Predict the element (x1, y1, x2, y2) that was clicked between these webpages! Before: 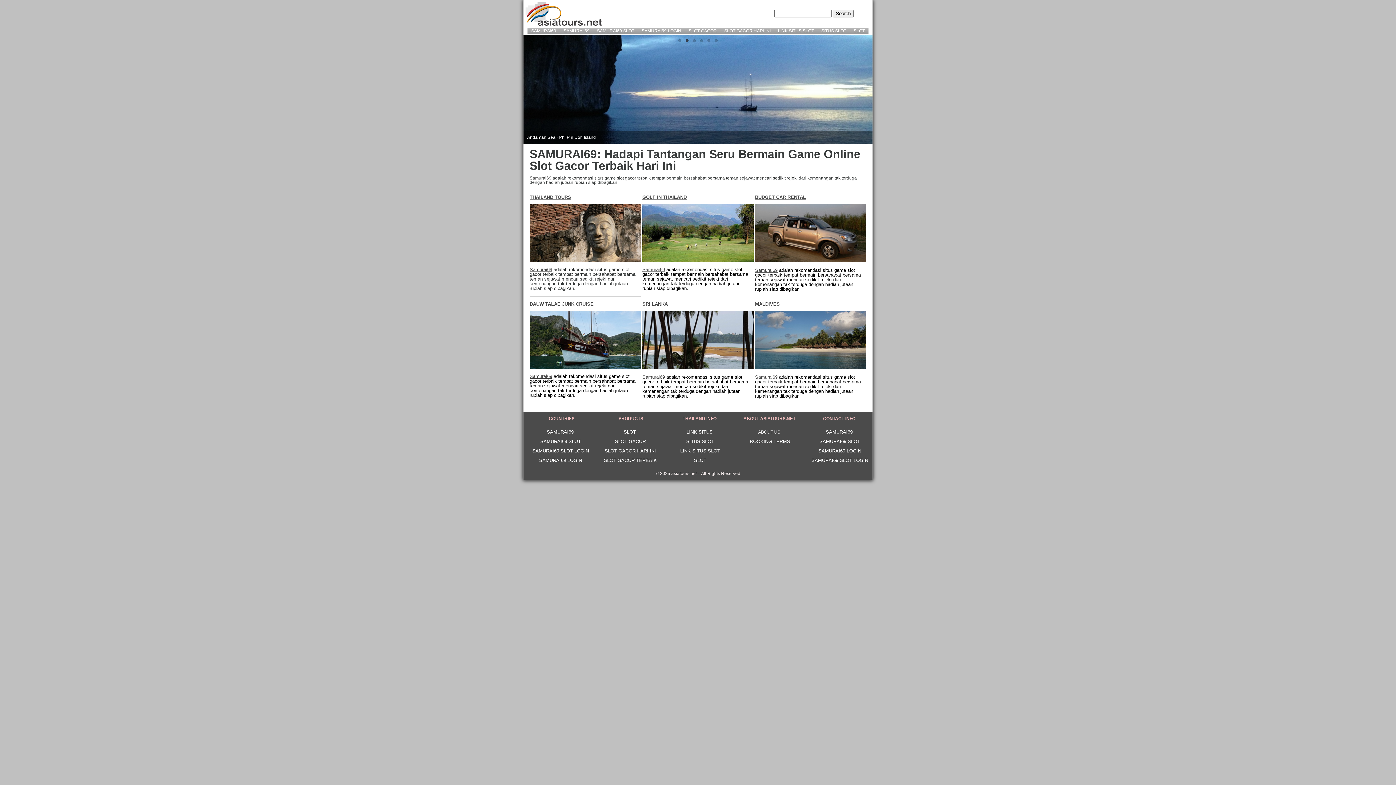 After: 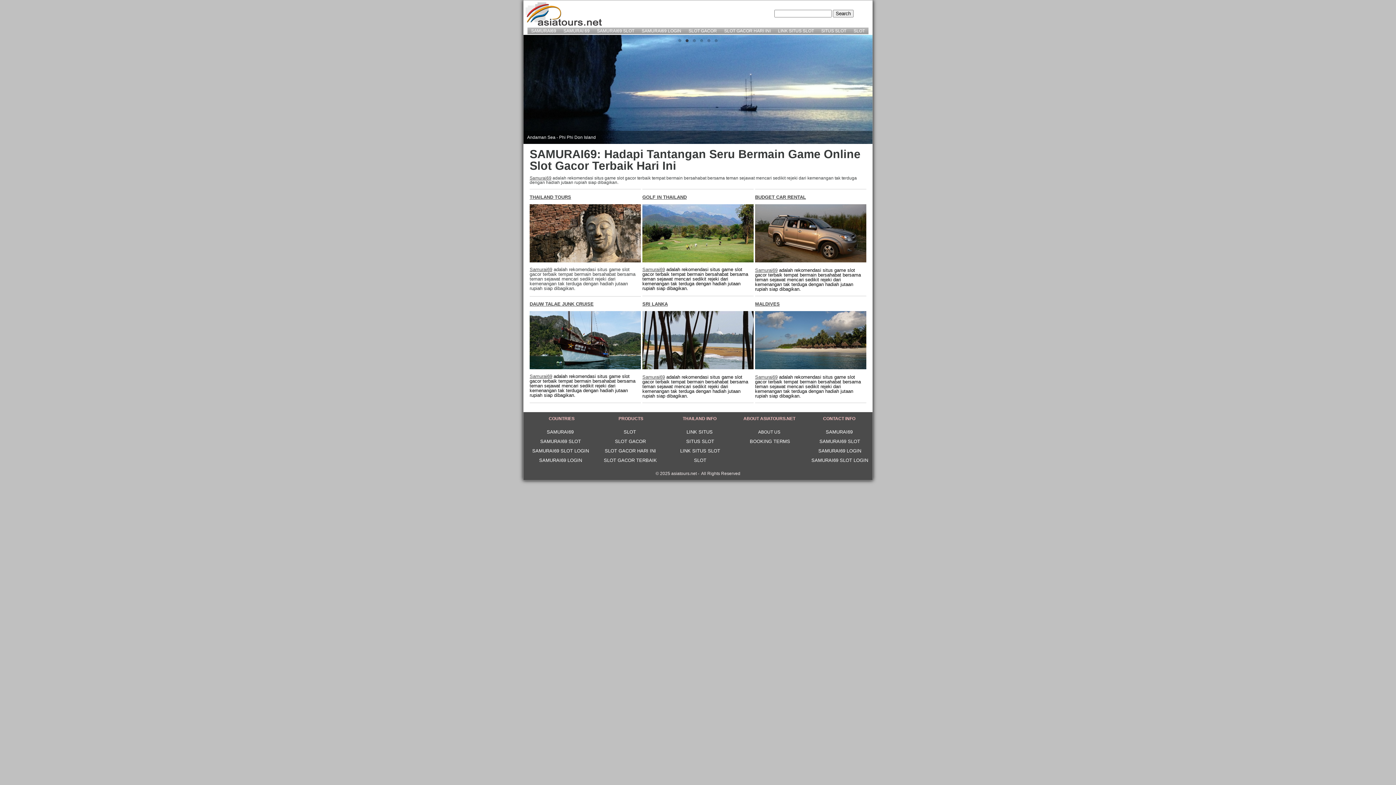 Action: bbox: (811, 457, 868, 463) label: SAMURAI69 SLOT LOGIN